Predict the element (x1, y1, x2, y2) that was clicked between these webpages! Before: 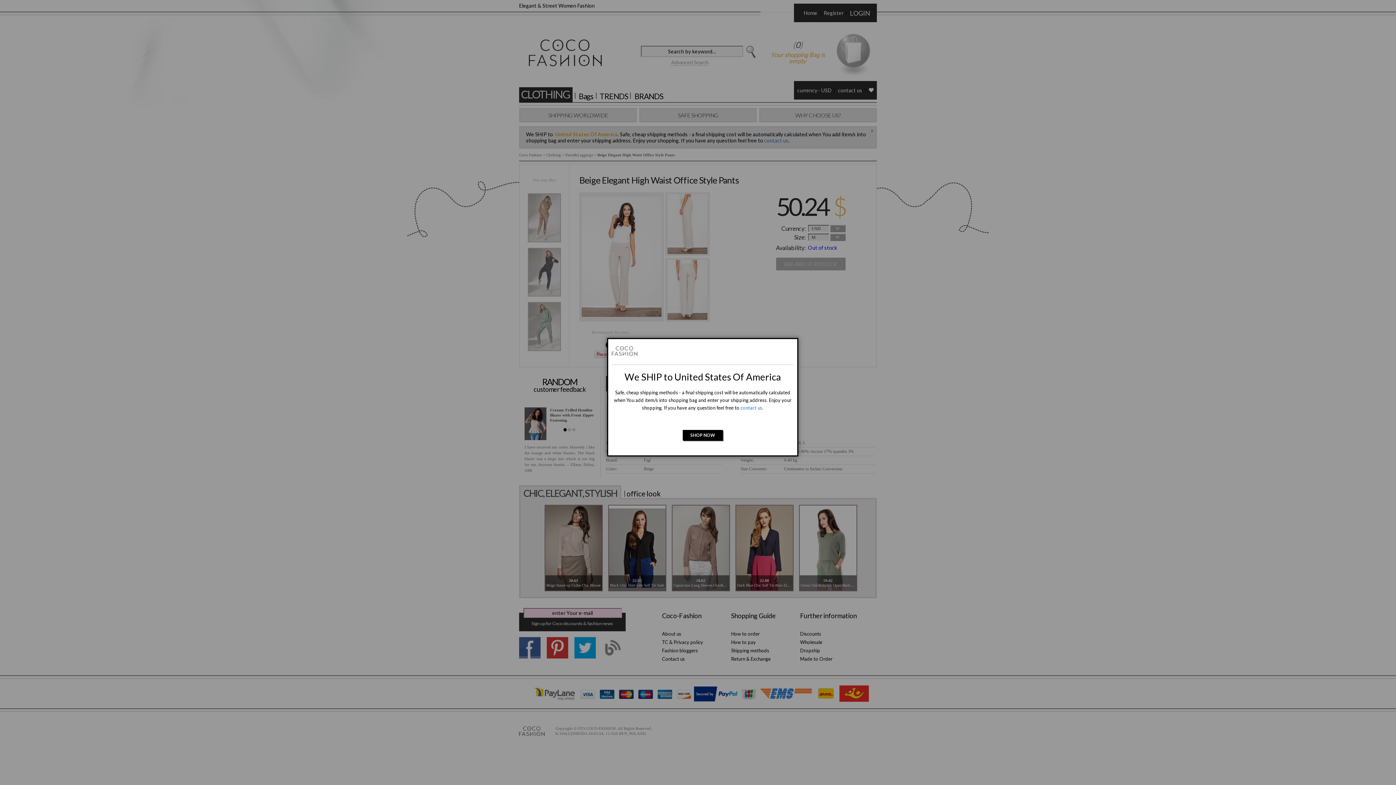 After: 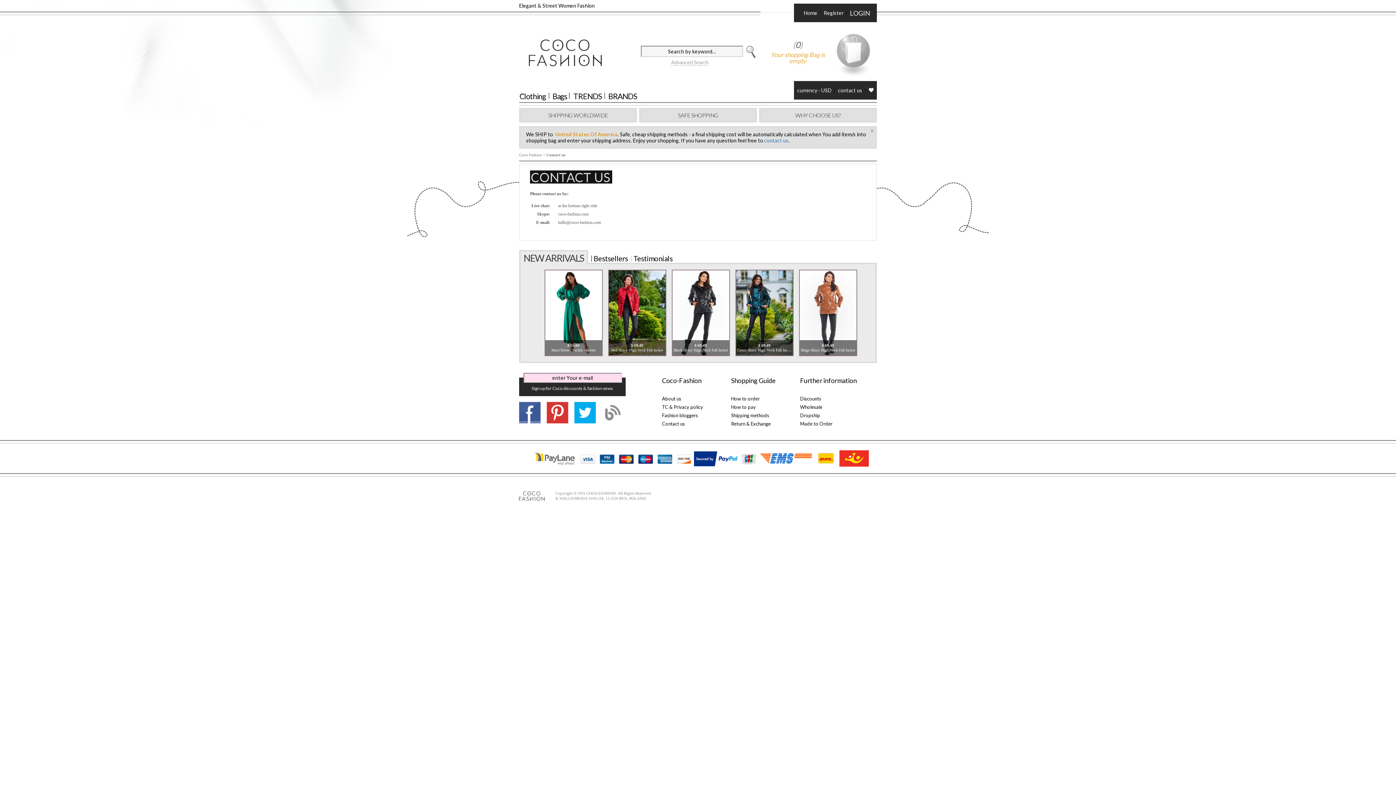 Action: label: contact us bbox: (740, 405, 762, 410)